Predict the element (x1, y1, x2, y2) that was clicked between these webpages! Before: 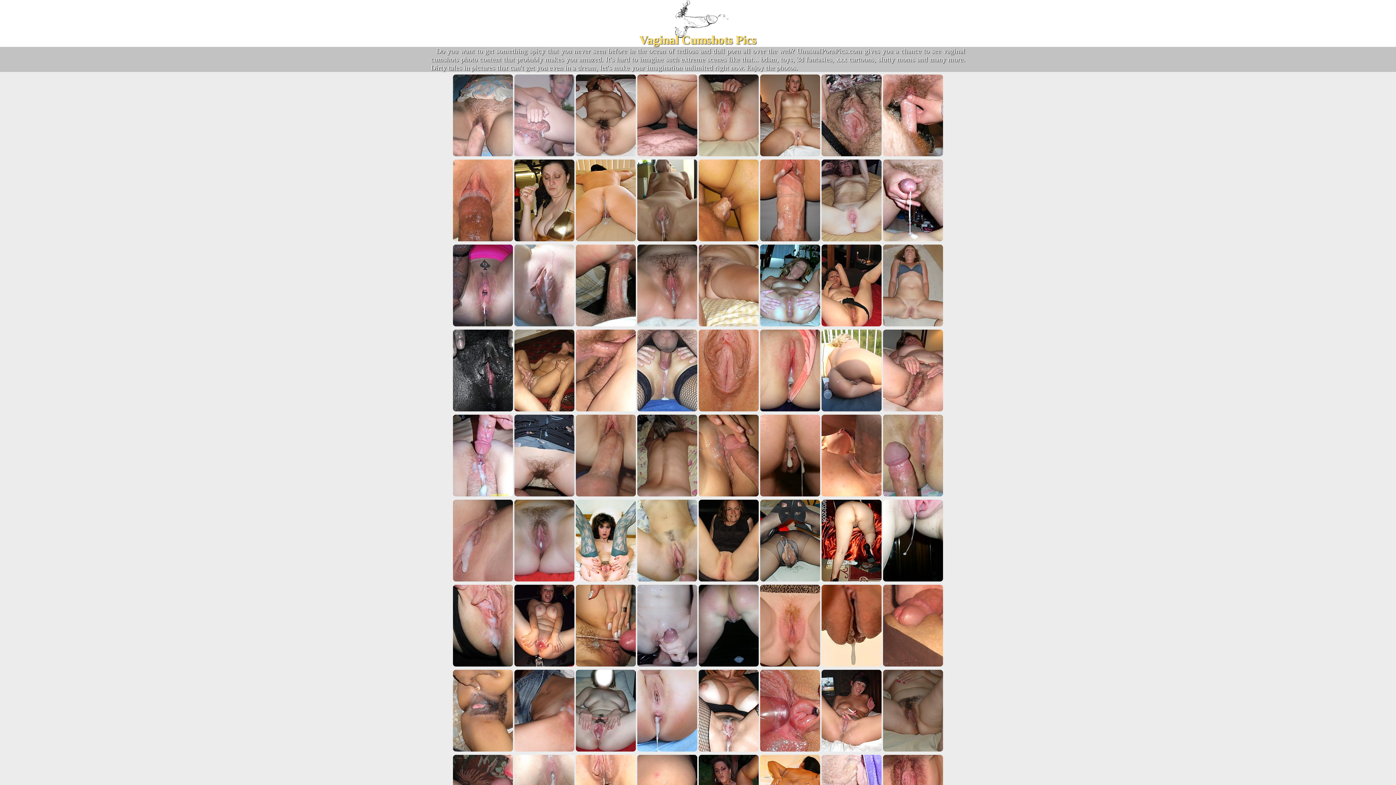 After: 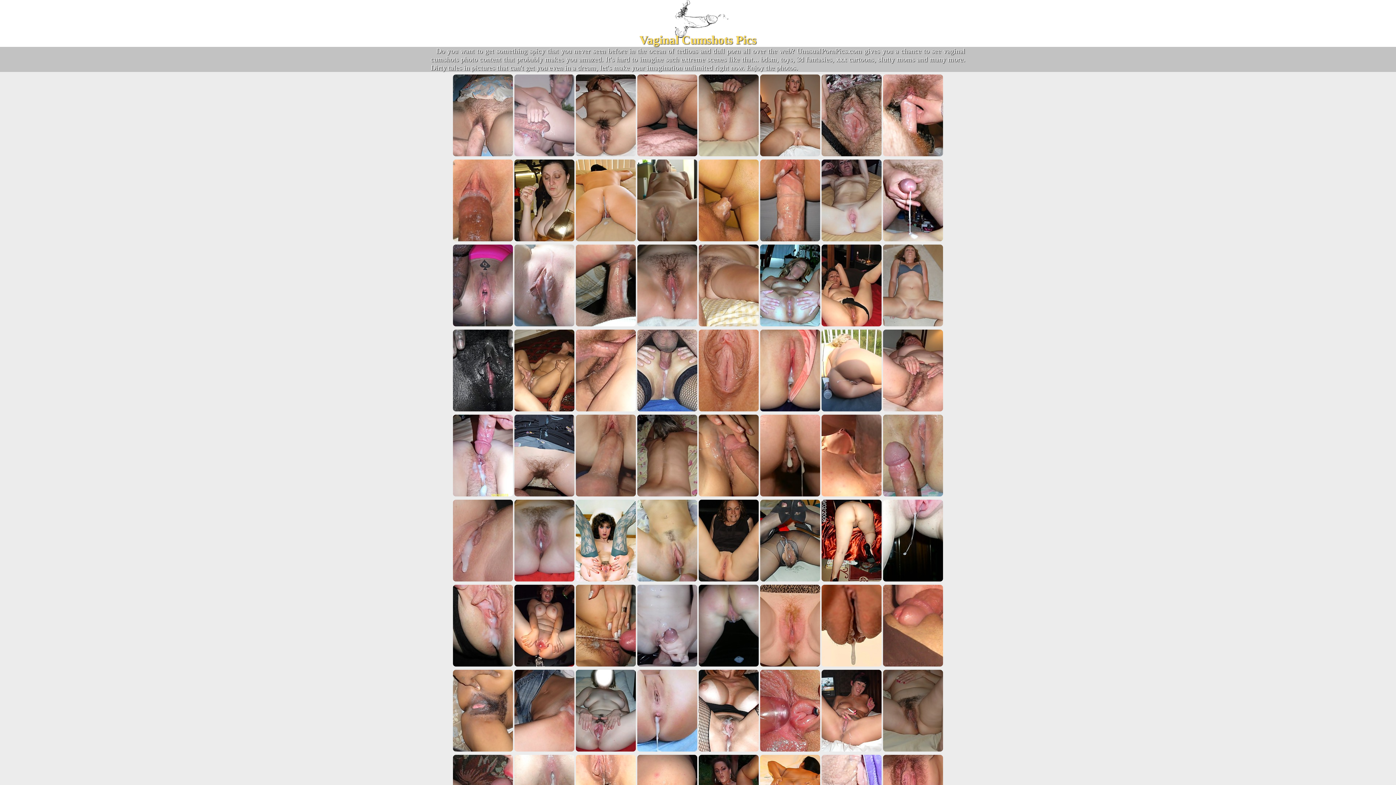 Action: bbox: (453, 234, 513, 242)